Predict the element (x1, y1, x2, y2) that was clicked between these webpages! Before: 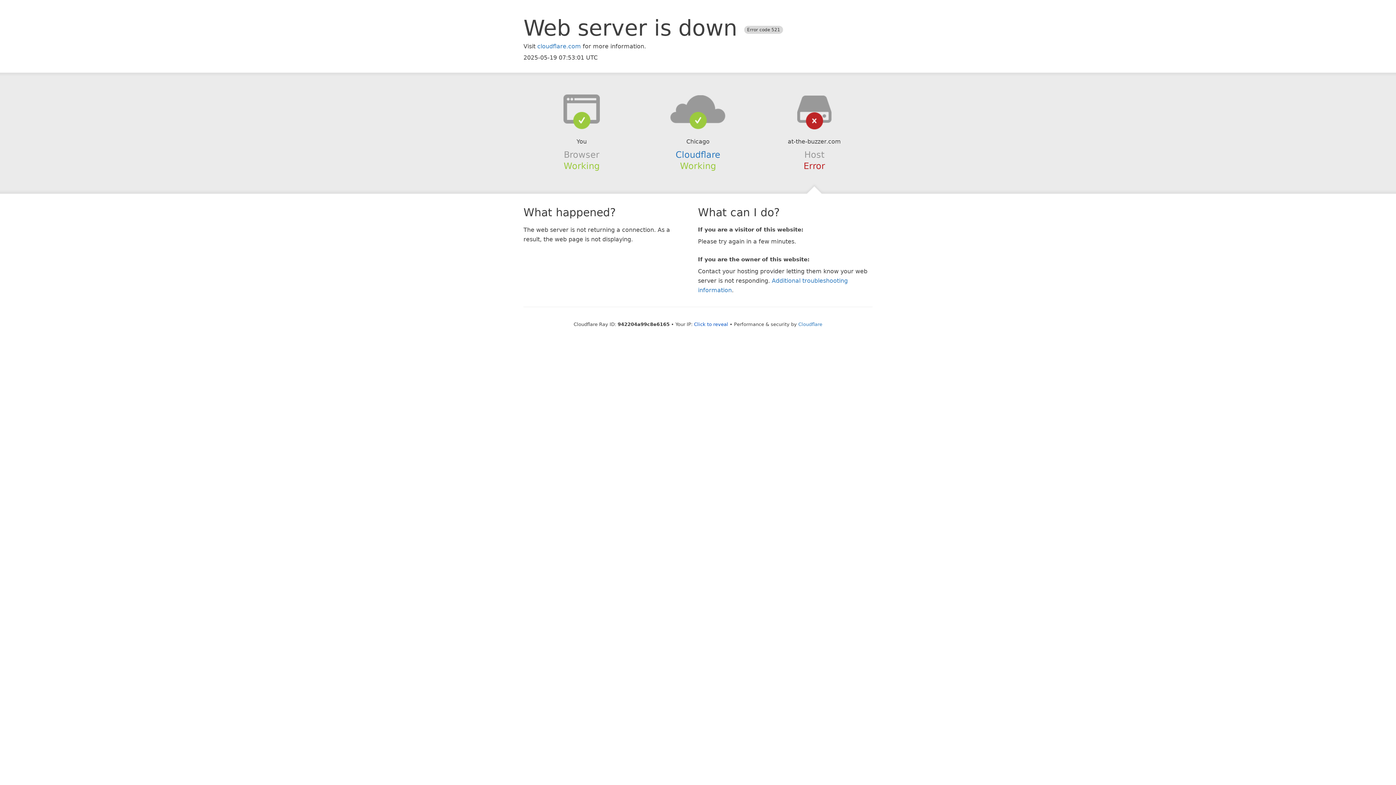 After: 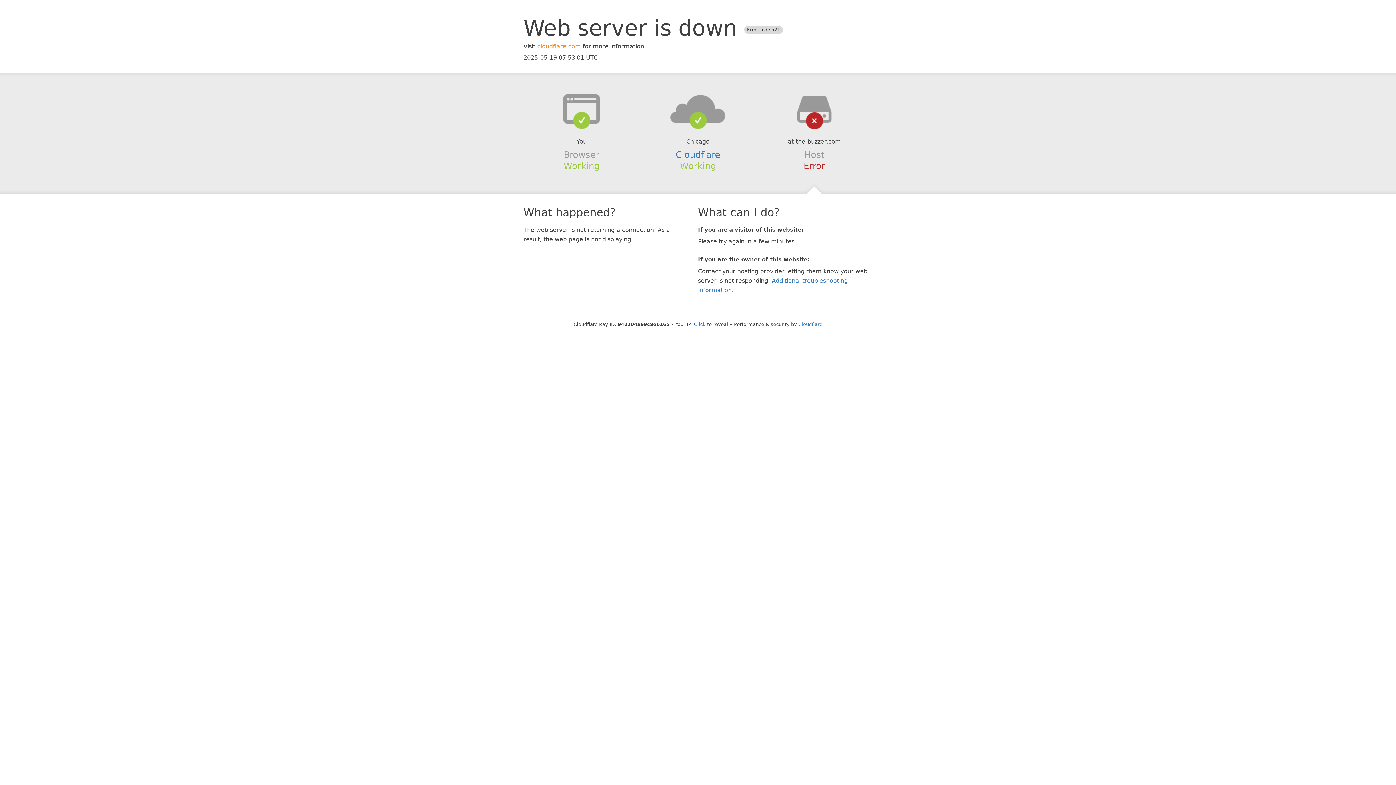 Action: label: cloudflare.com bbox: (537, 42, 581, 49)